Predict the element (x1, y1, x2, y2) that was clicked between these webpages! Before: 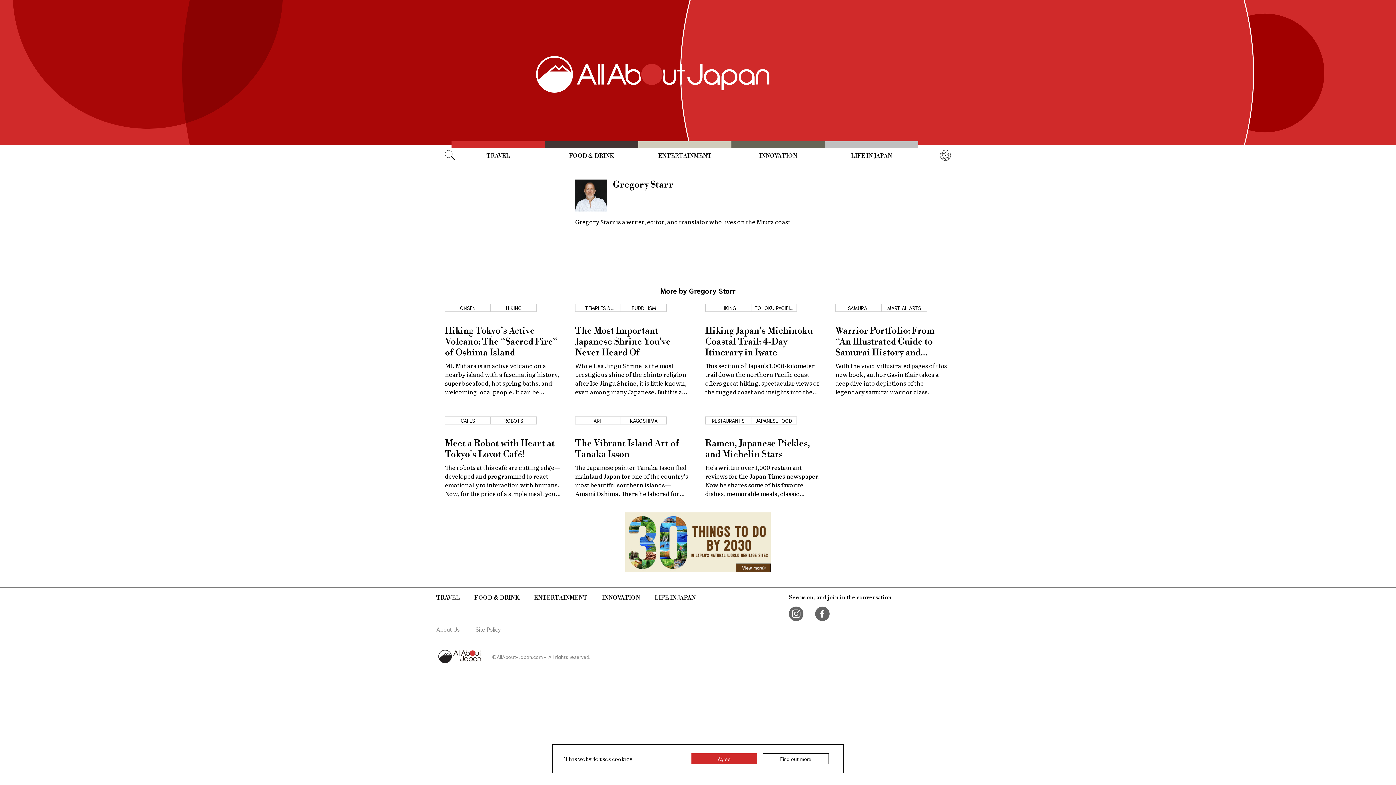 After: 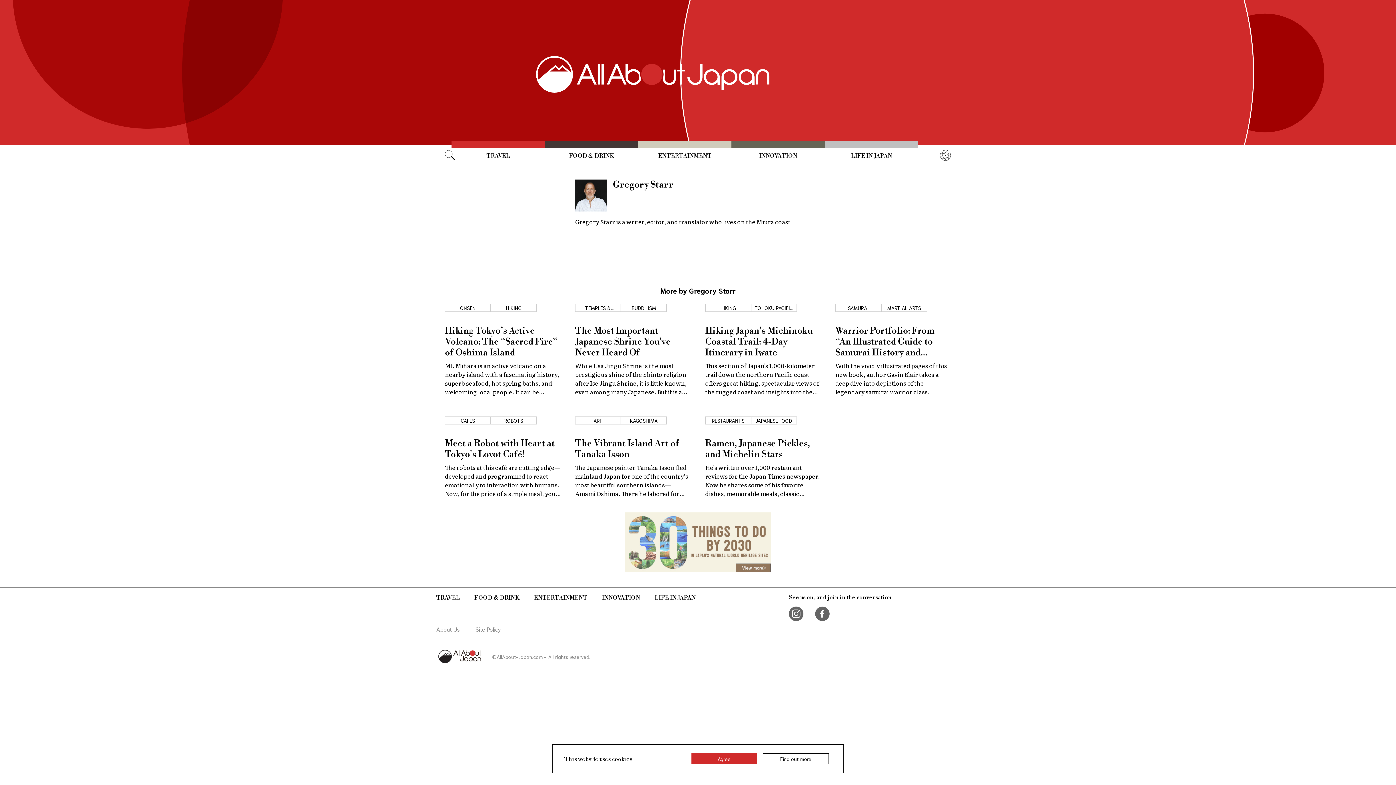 Action: bbox: (625, 565, 770, 574)